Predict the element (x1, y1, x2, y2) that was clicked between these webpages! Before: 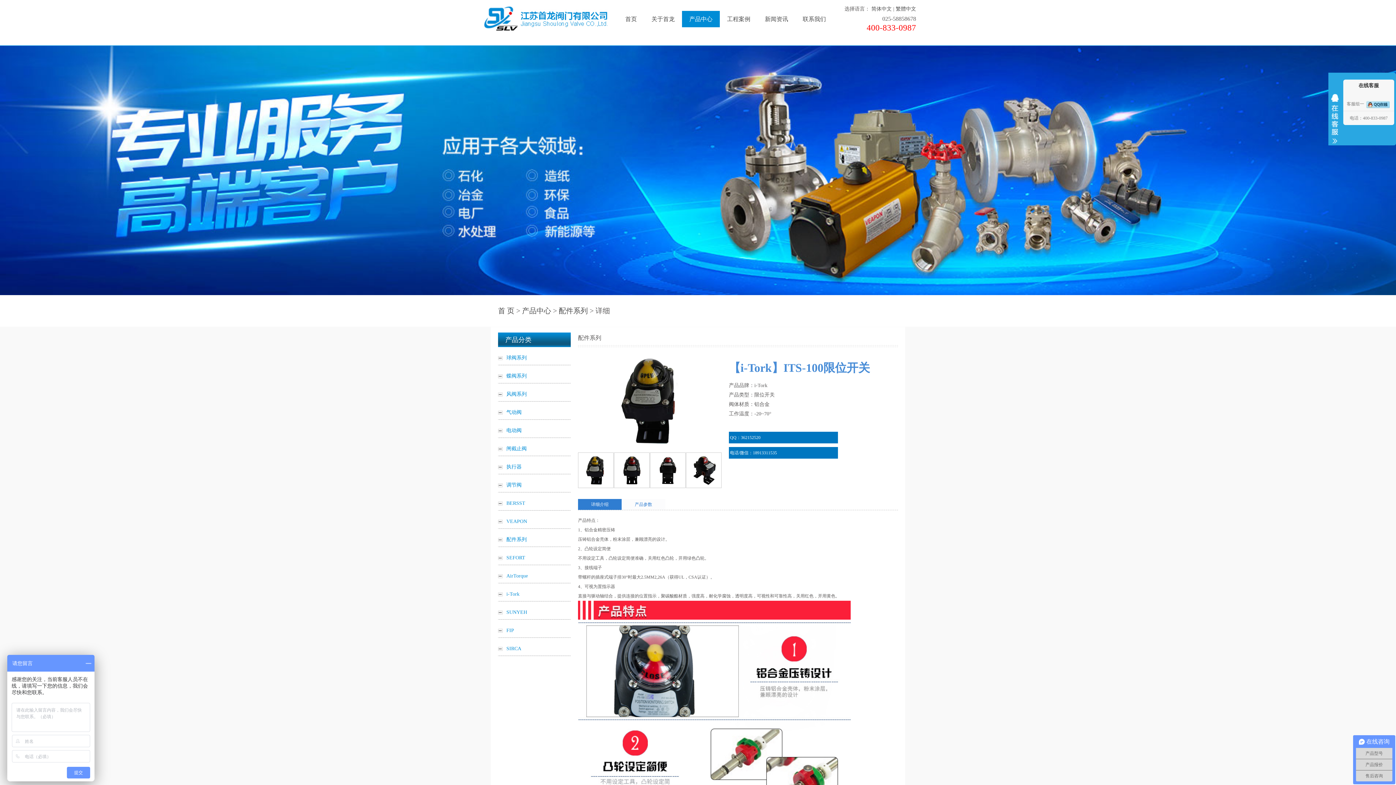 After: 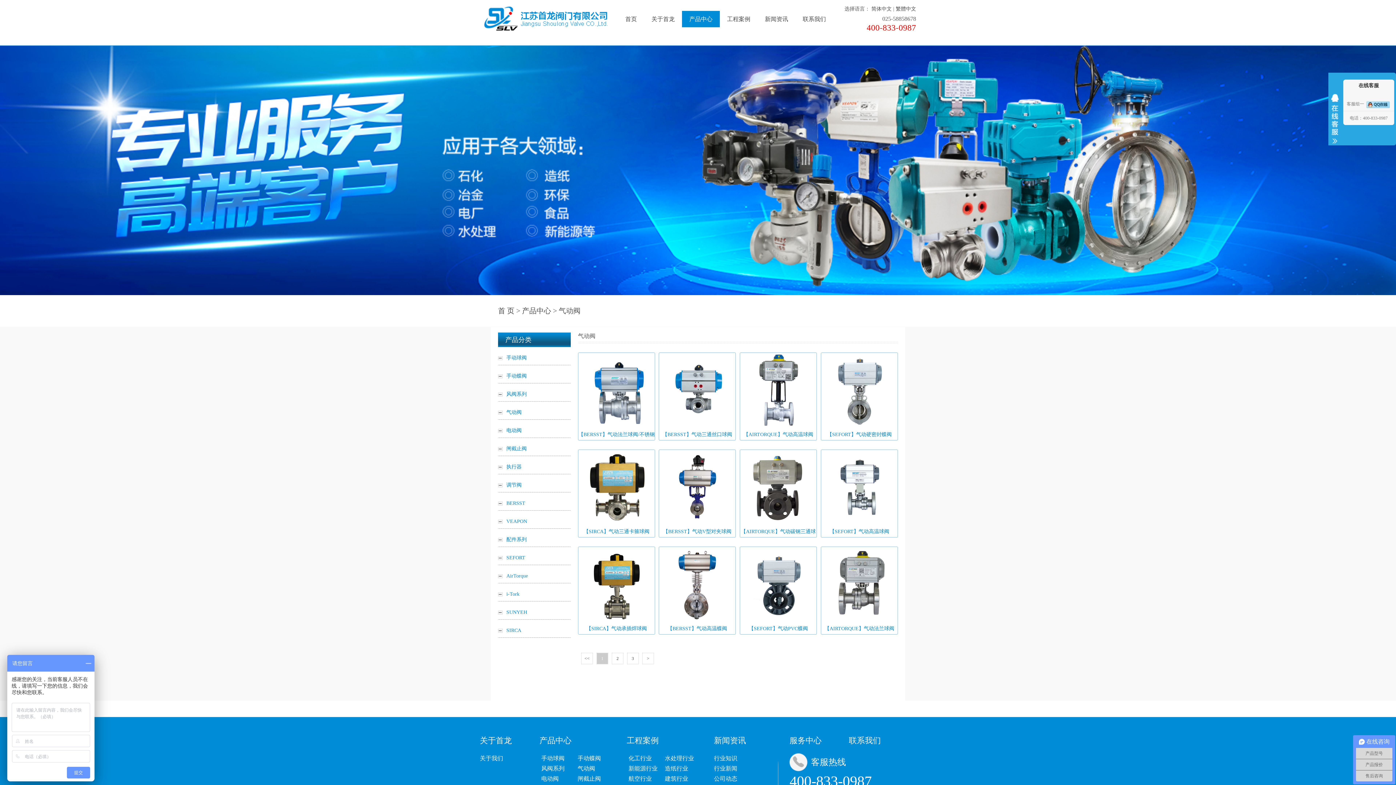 Action: label: 气动阀 bbox: (498, 405, 570, 420)